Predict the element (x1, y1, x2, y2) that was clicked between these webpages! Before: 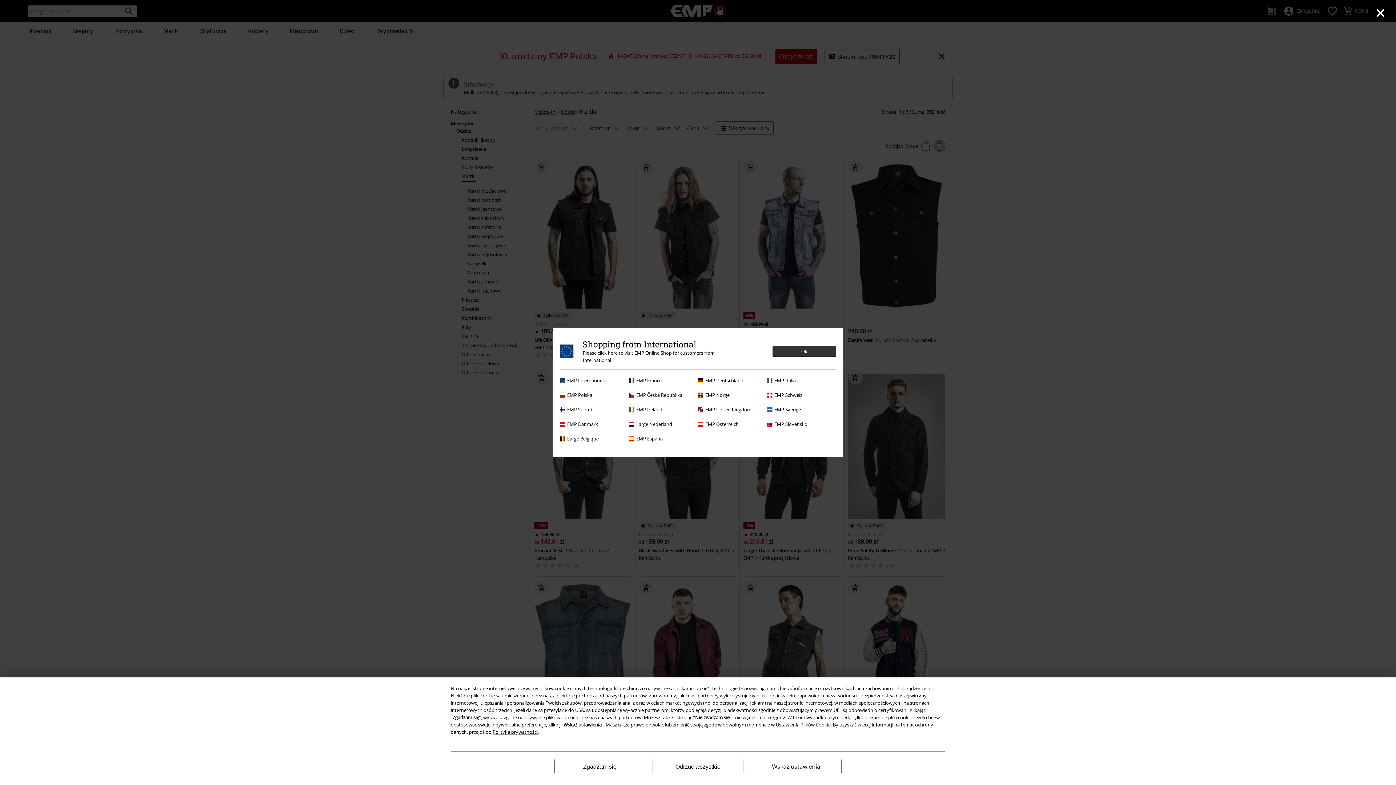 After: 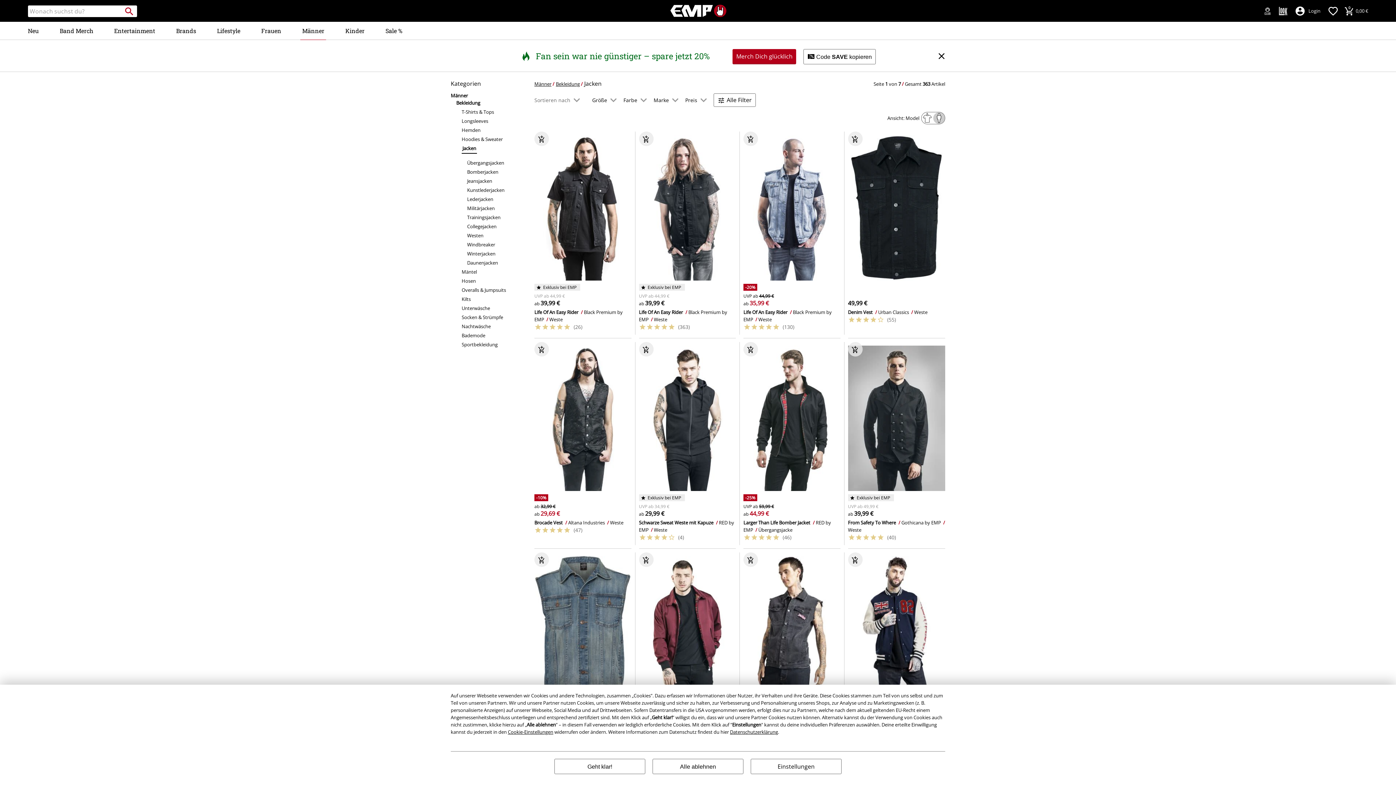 Action: bbox: (698, 420, 763, 428) label: EMP Österreich